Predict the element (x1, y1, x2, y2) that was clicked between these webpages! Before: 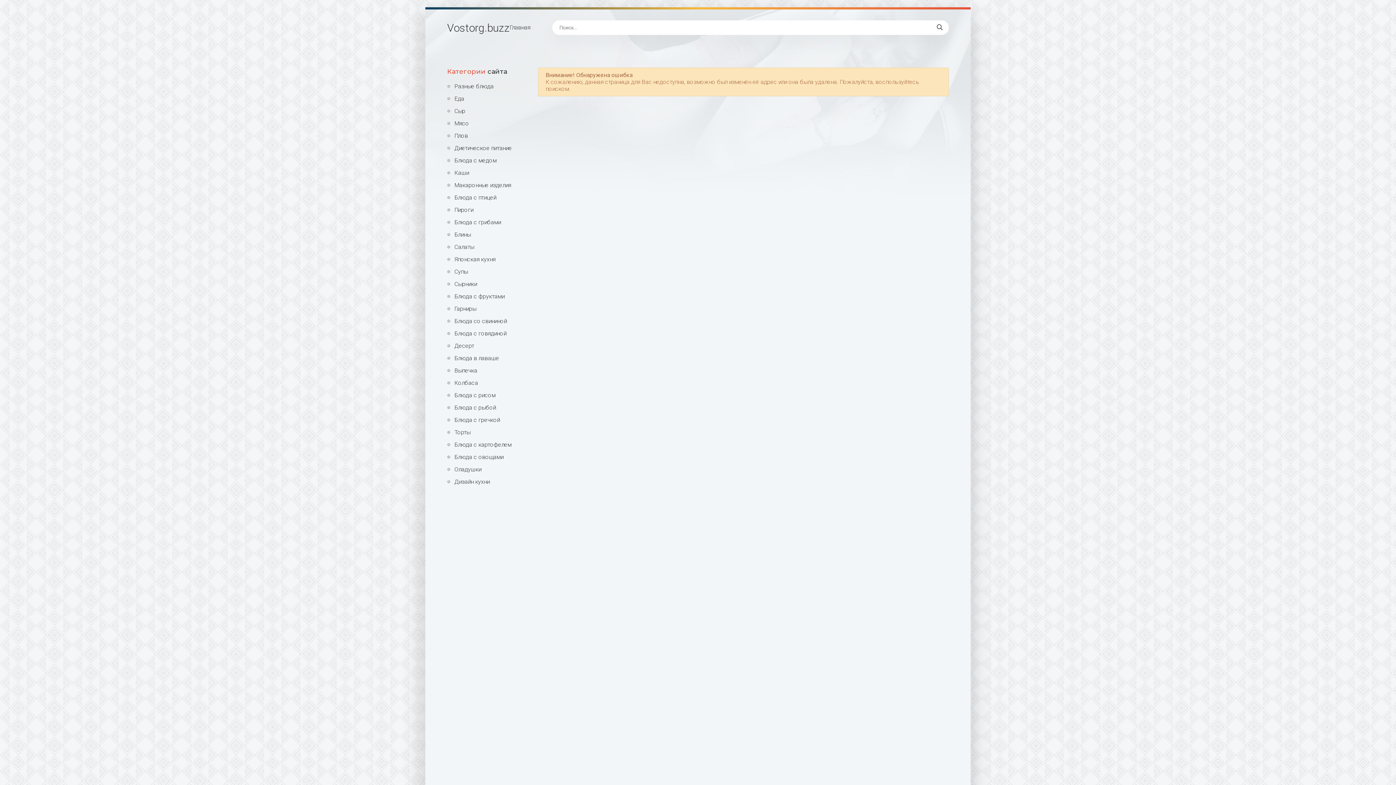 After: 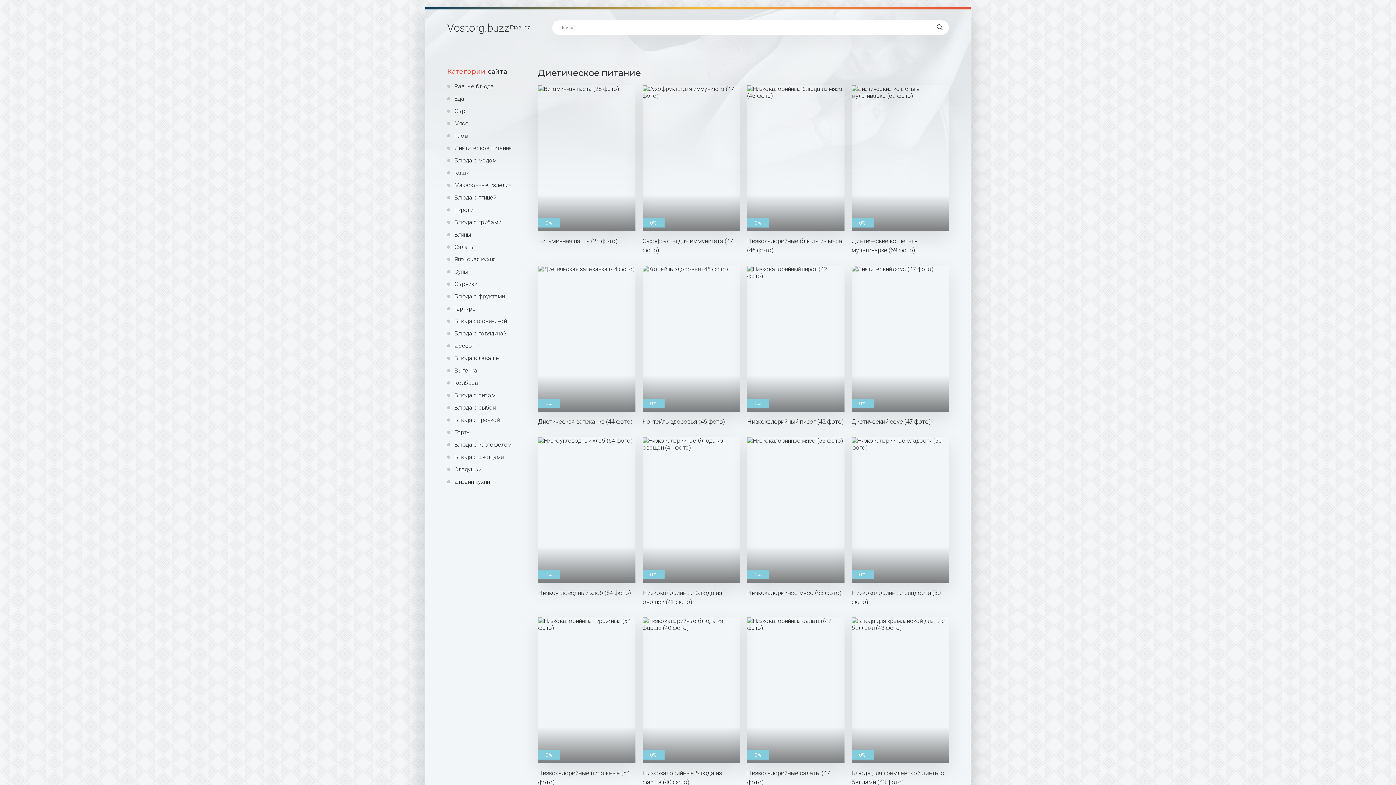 Action: bbox: (447, 144, 527, 151) label: Диетическое питание